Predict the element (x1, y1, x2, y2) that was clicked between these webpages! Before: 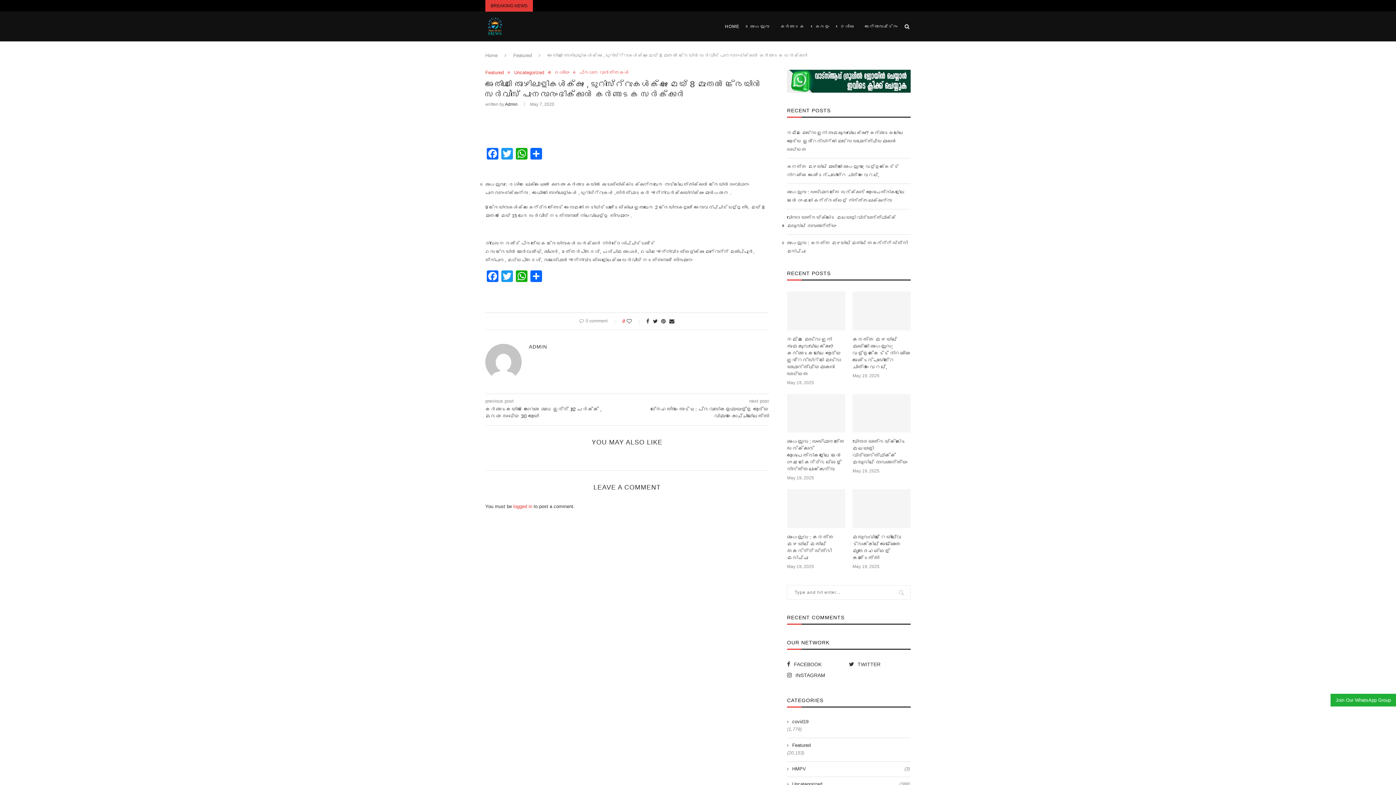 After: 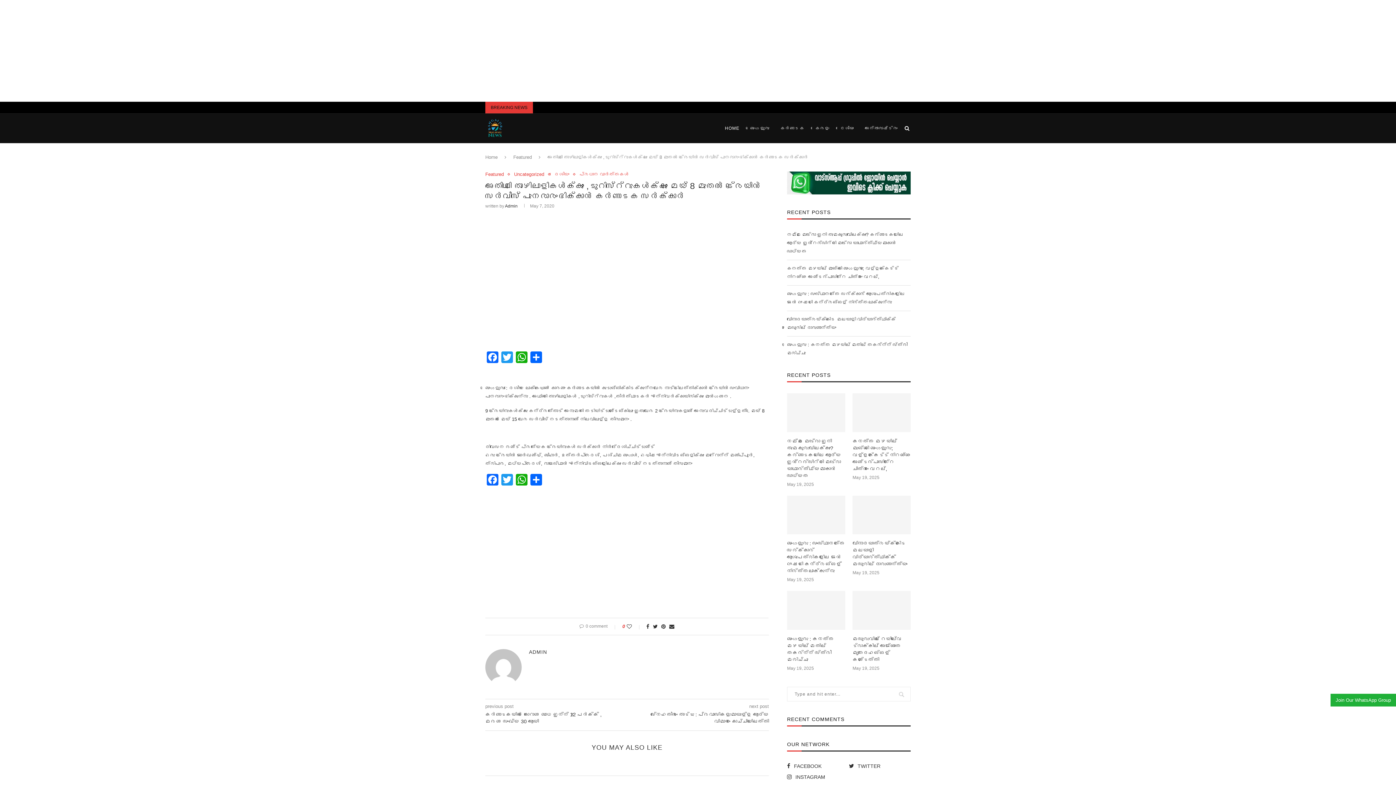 Action: bbox: (646, 588, 649, 594)